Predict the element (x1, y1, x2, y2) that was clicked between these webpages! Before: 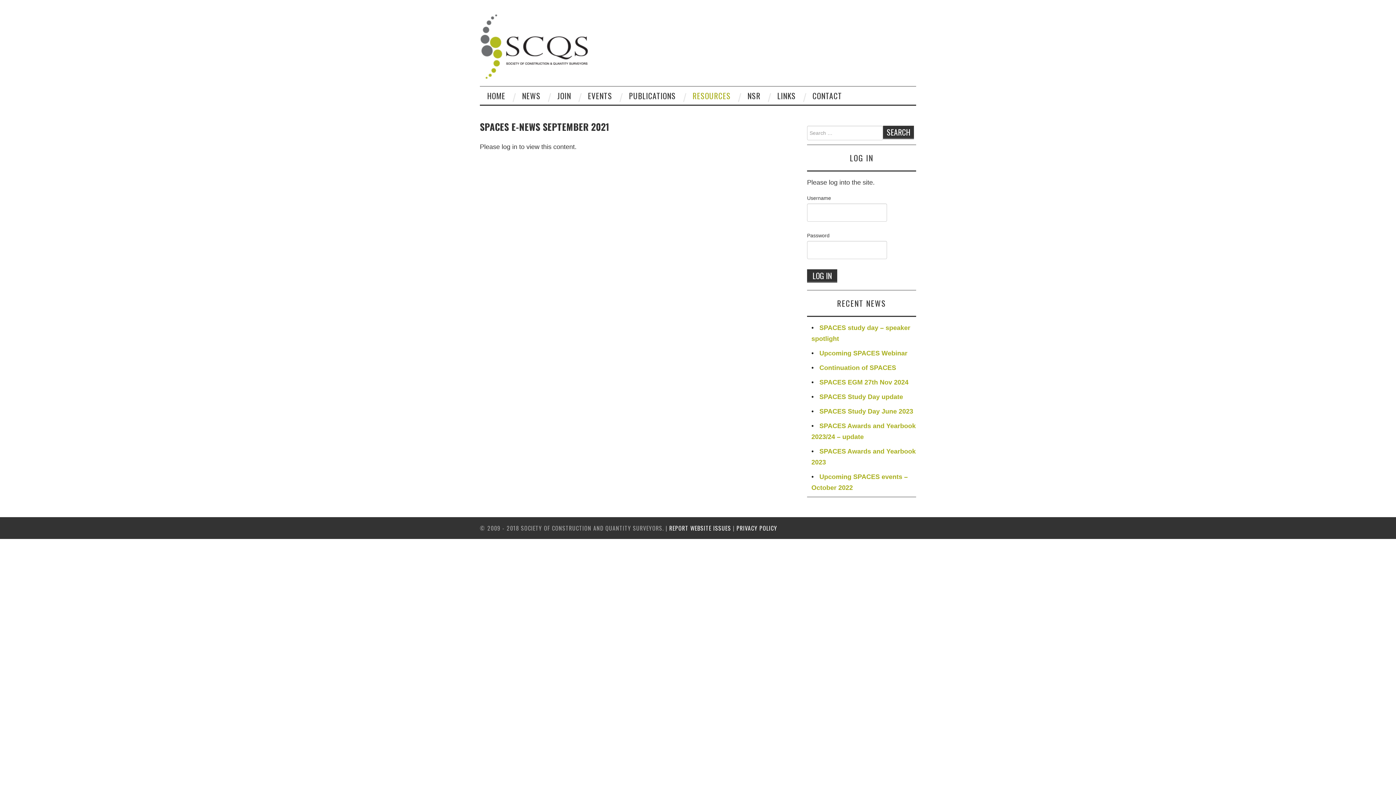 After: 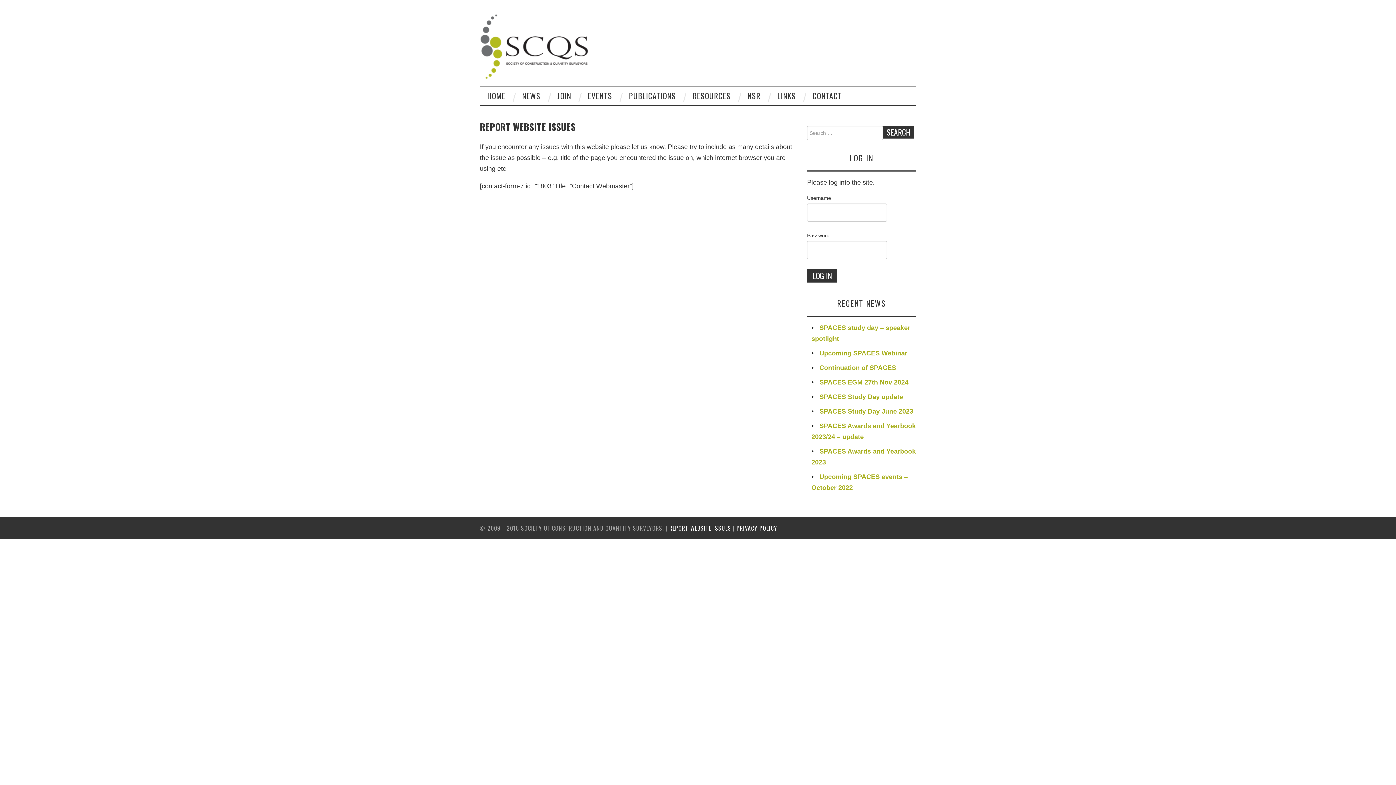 Action: bbox: (669, 524, 731, 532) label: REPORT WEBSITE ISSUES